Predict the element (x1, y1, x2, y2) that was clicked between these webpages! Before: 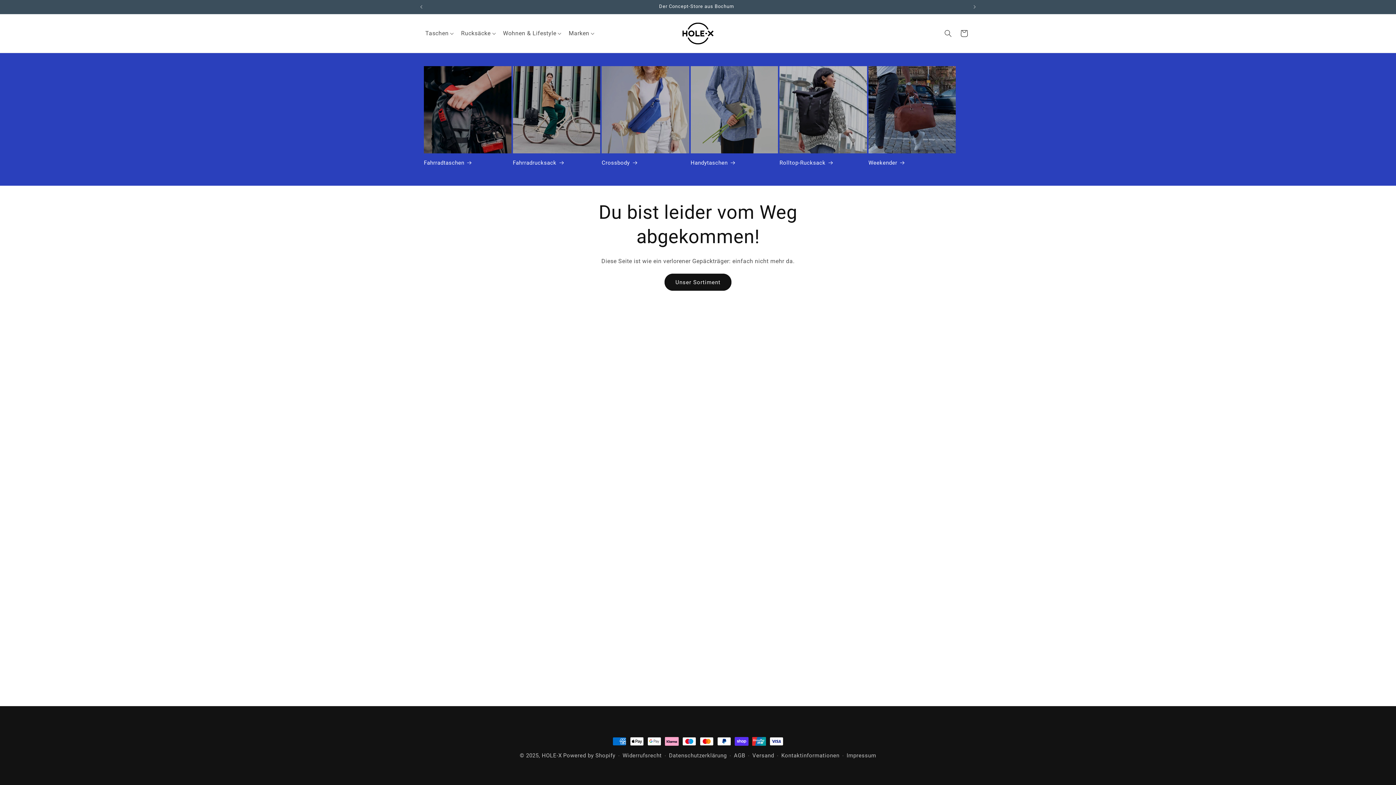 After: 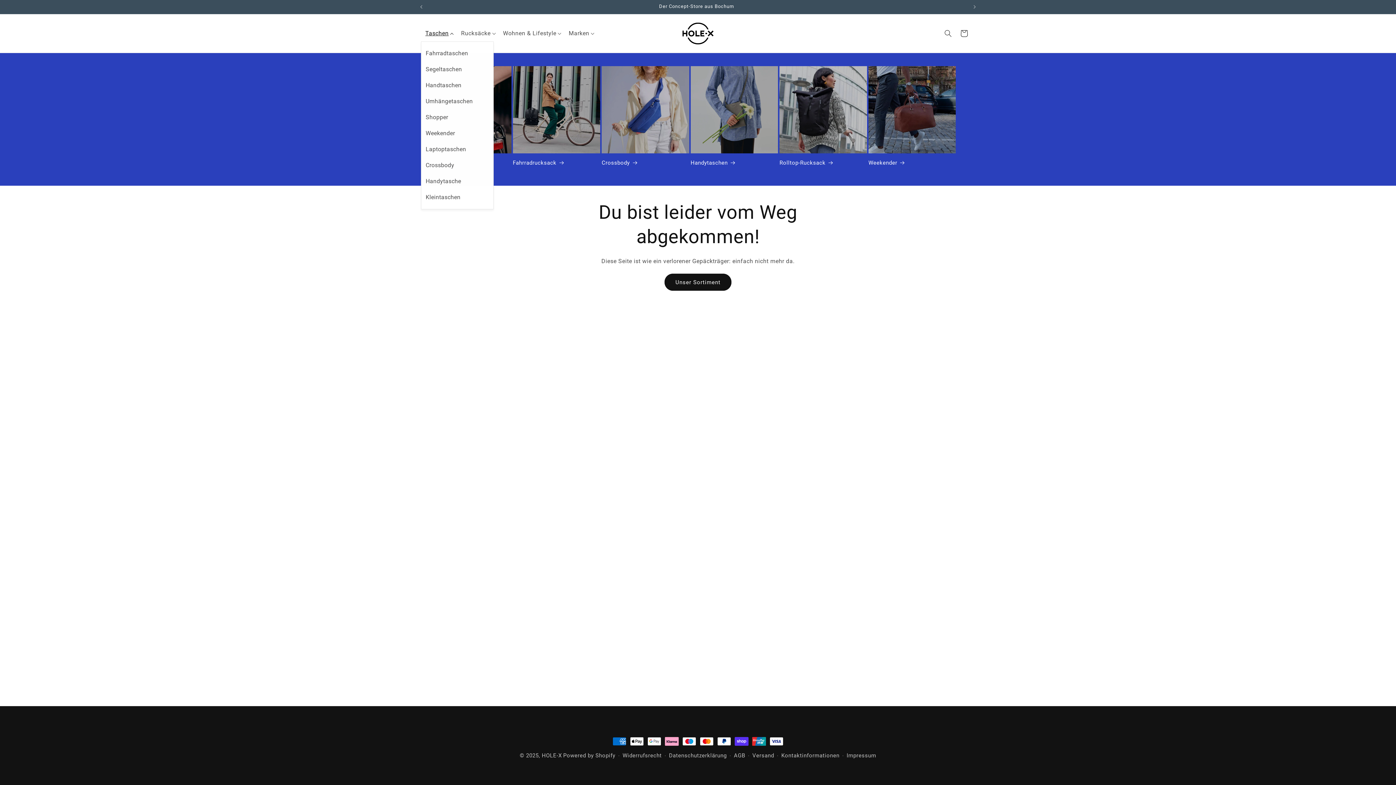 Action: bbox: (421, 25, 456, 41) label: Taschen